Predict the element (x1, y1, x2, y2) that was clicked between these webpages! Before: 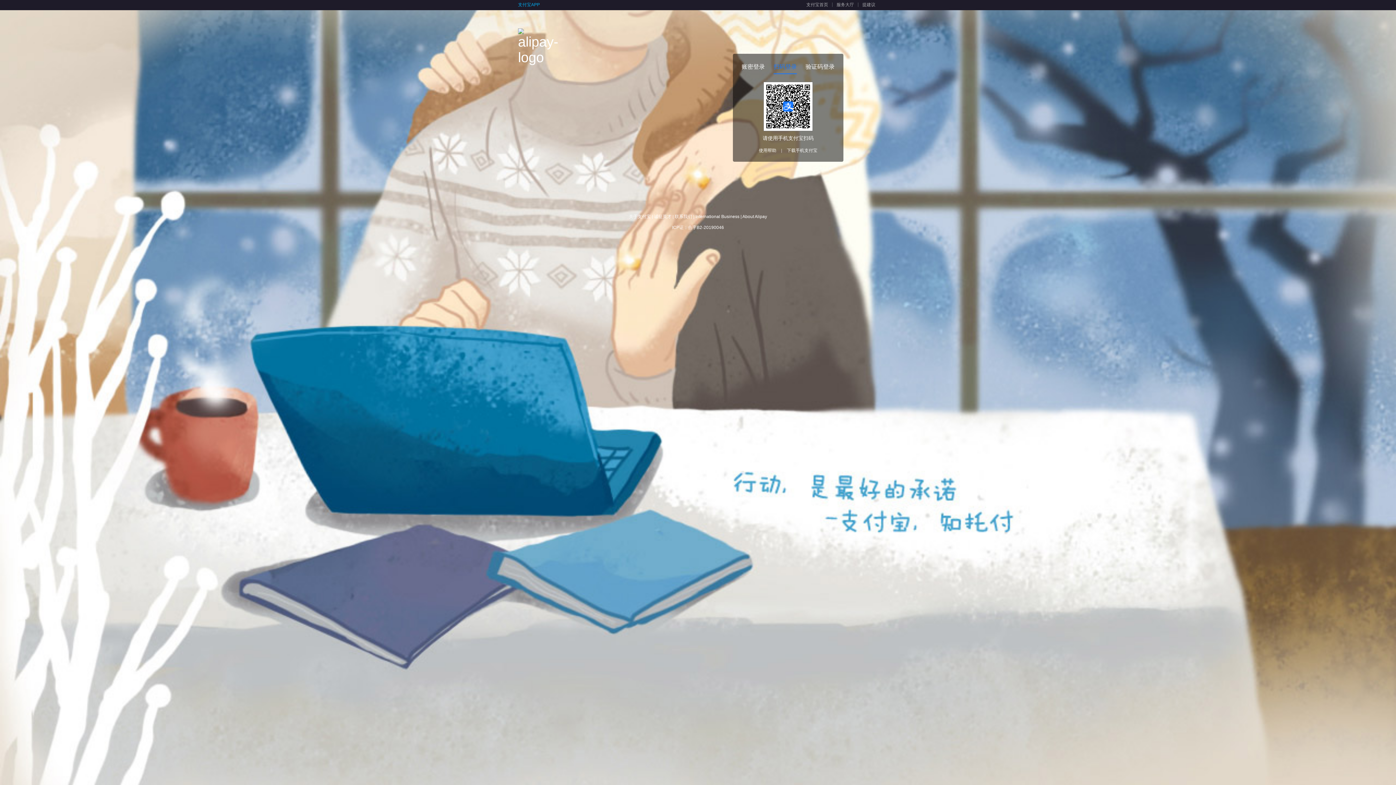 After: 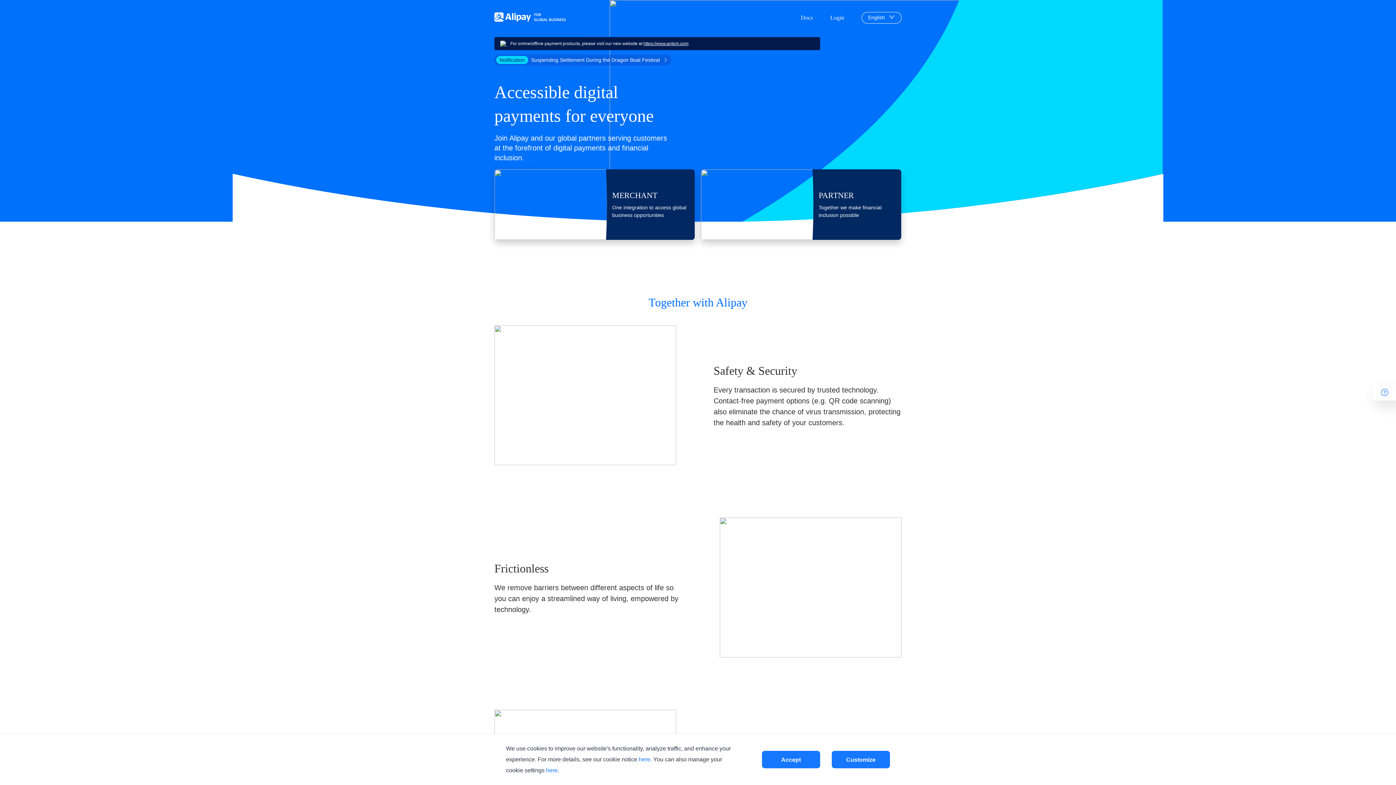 Action: label: International Business bbox: (695, 214, 739, 219)